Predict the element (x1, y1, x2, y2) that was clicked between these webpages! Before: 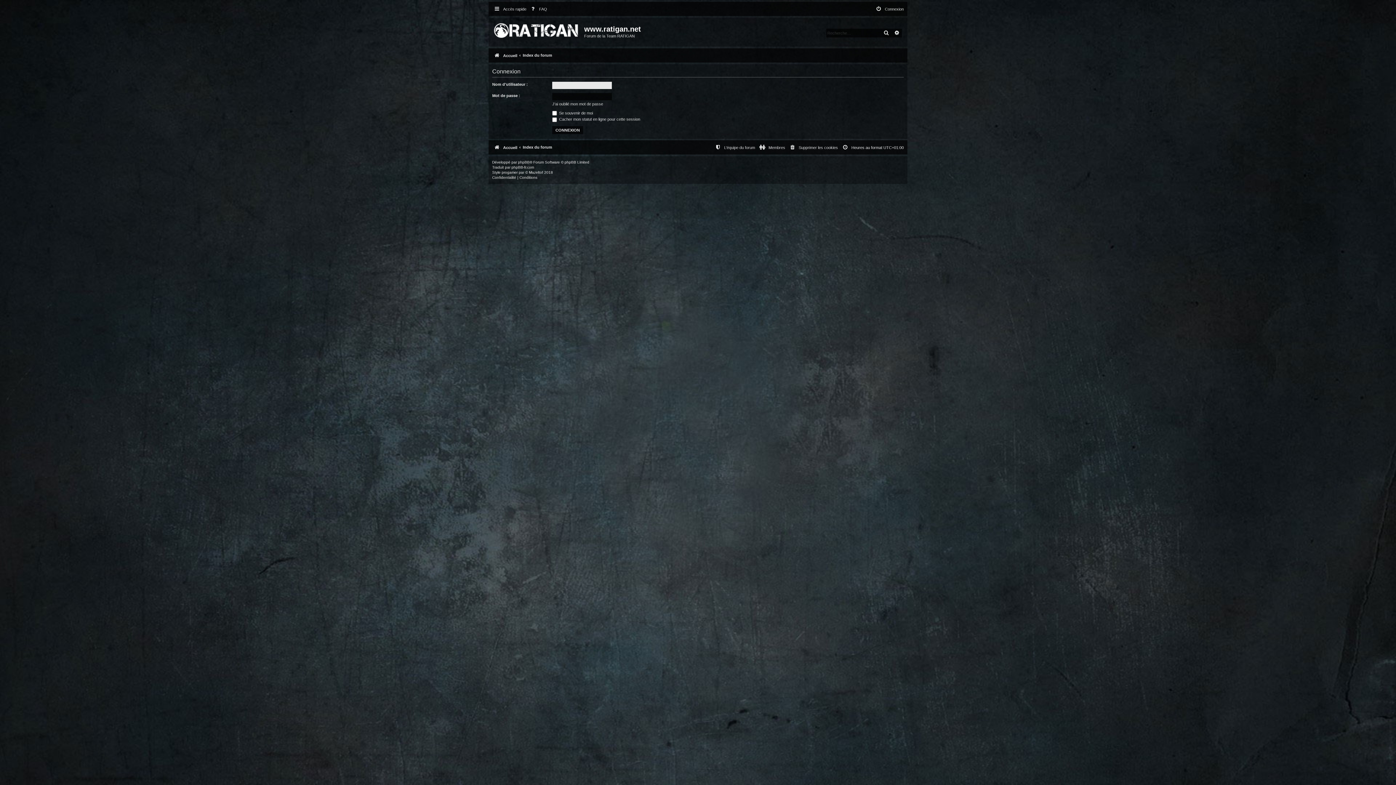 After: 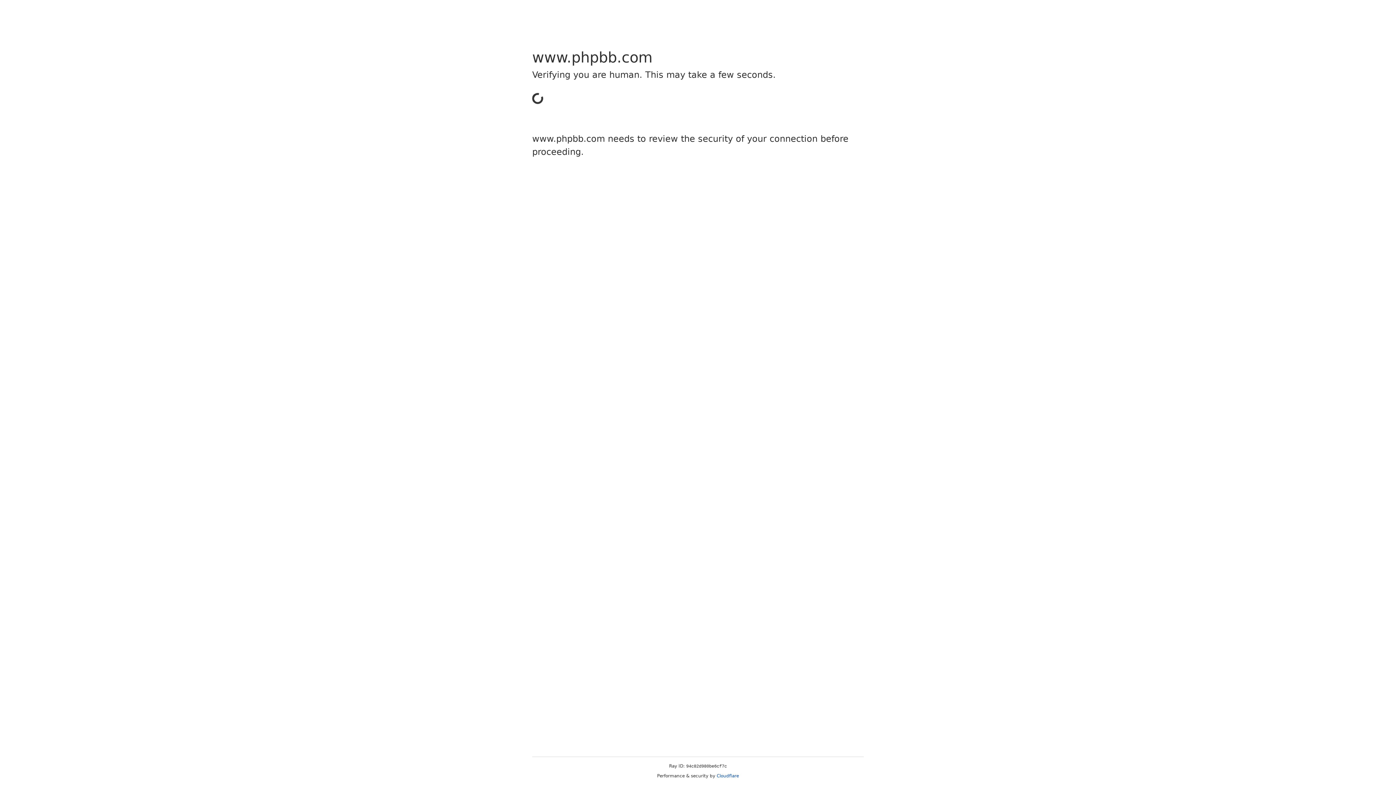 Action: bbox: (518, 159, 529, 164) label: phpBB